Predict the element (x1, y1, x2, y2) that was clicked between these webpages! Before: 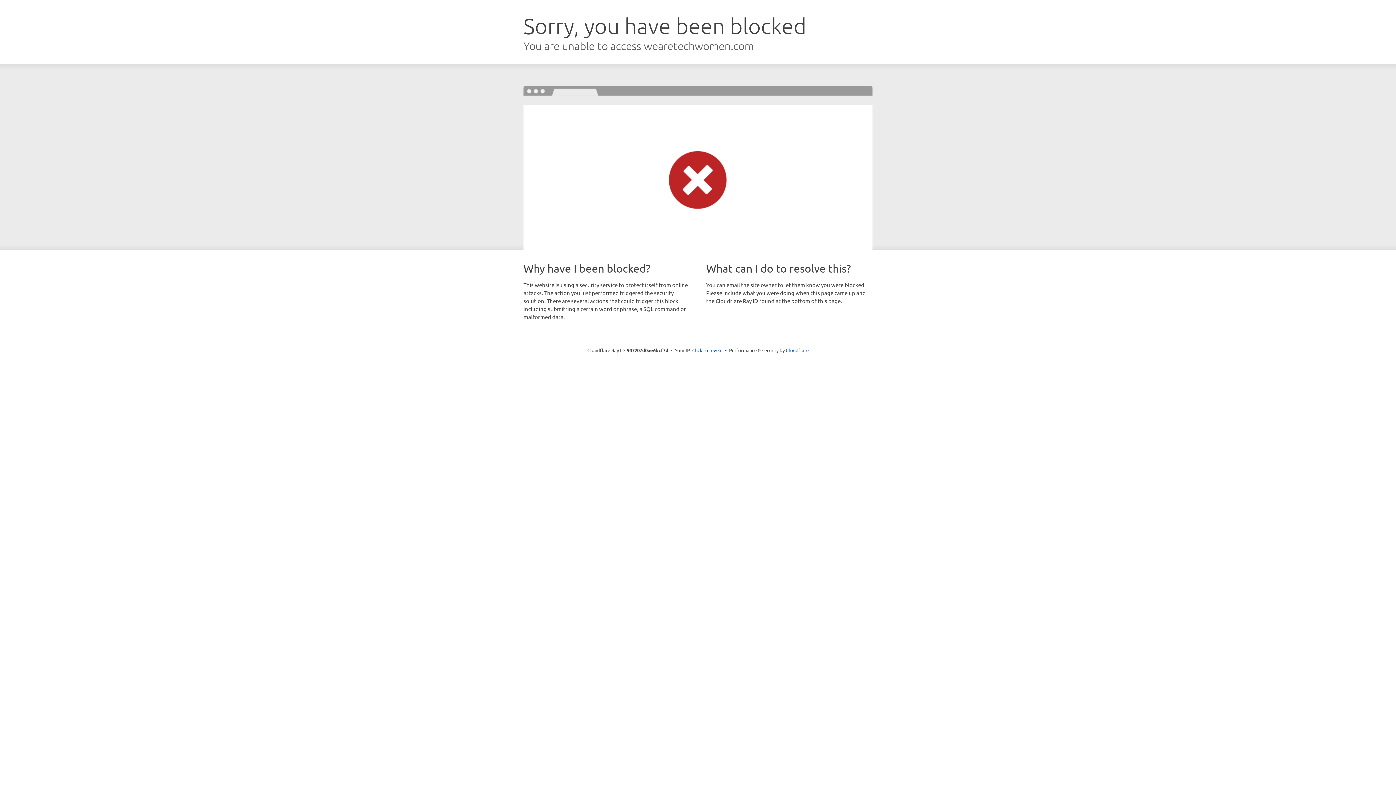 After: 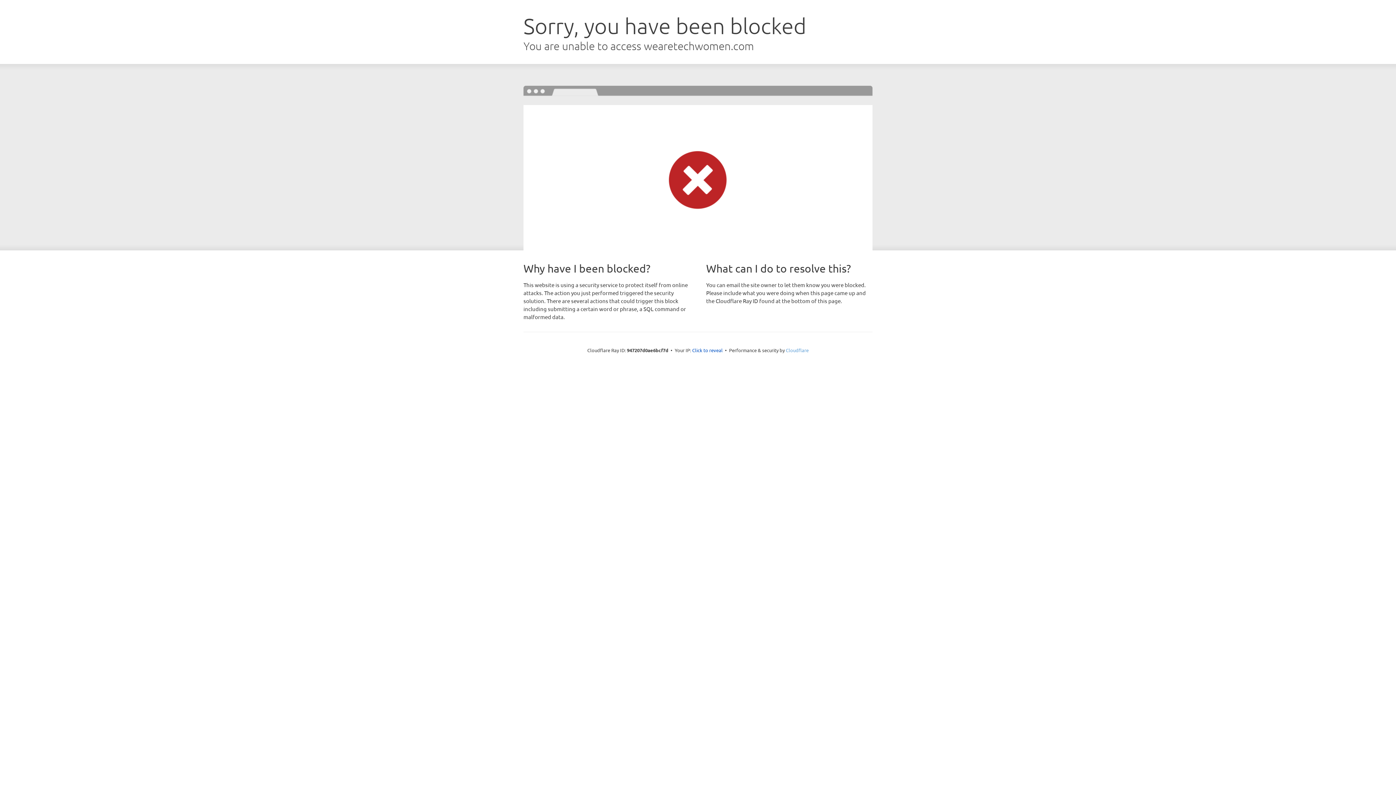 Action: label: Cloudflare bbox: (786, 347, 808, 353)